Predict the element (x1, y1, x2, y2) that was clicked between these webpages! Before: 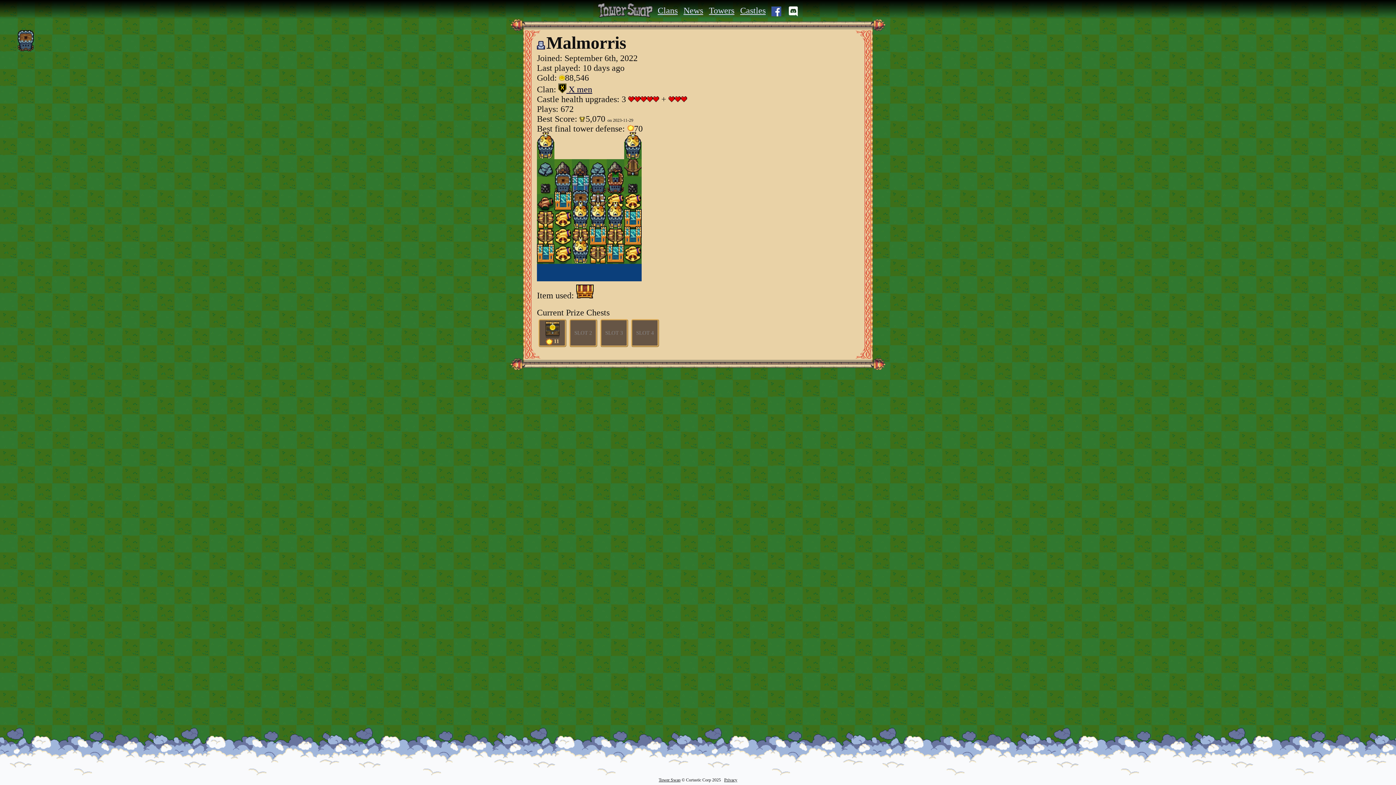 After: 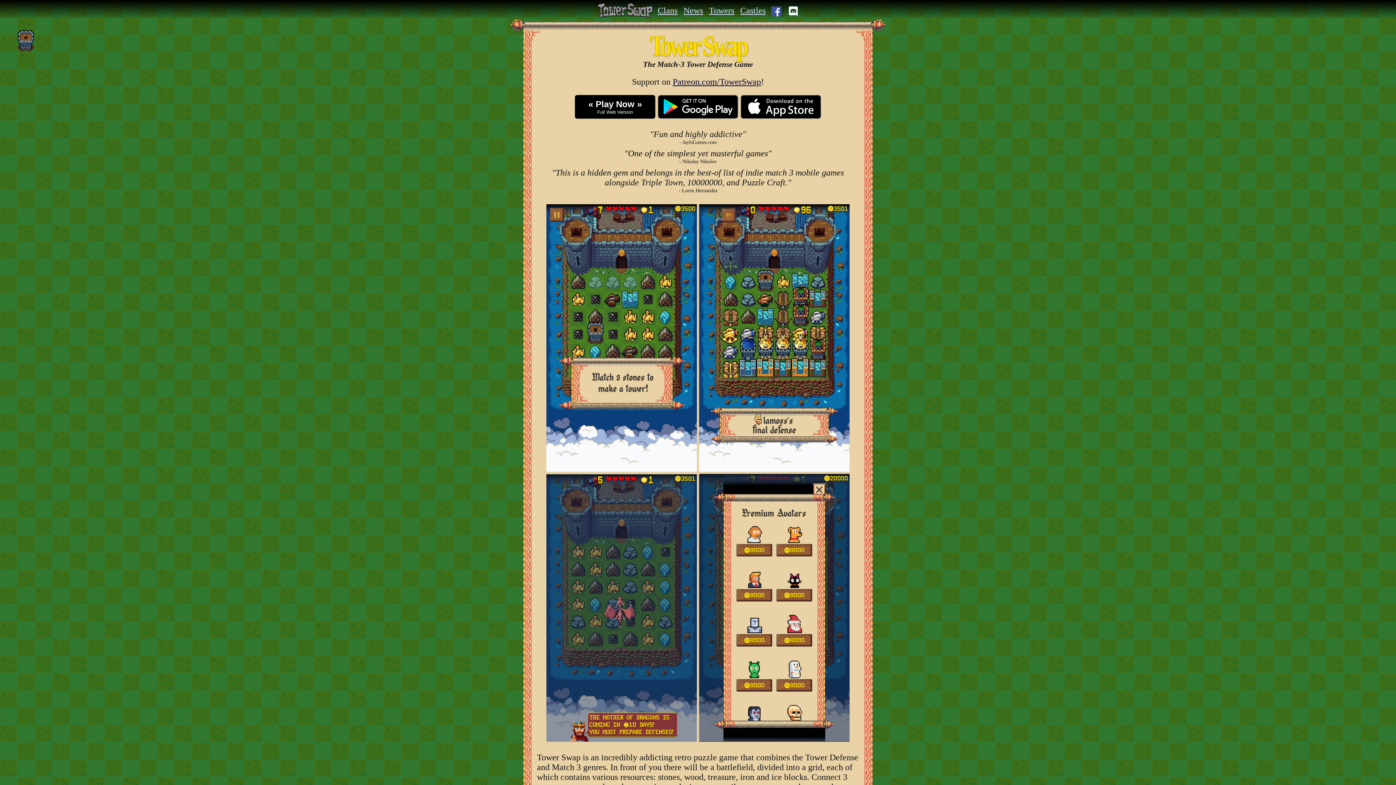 Action: label: Tower Swap bbox: (658, 777, 680, 782)